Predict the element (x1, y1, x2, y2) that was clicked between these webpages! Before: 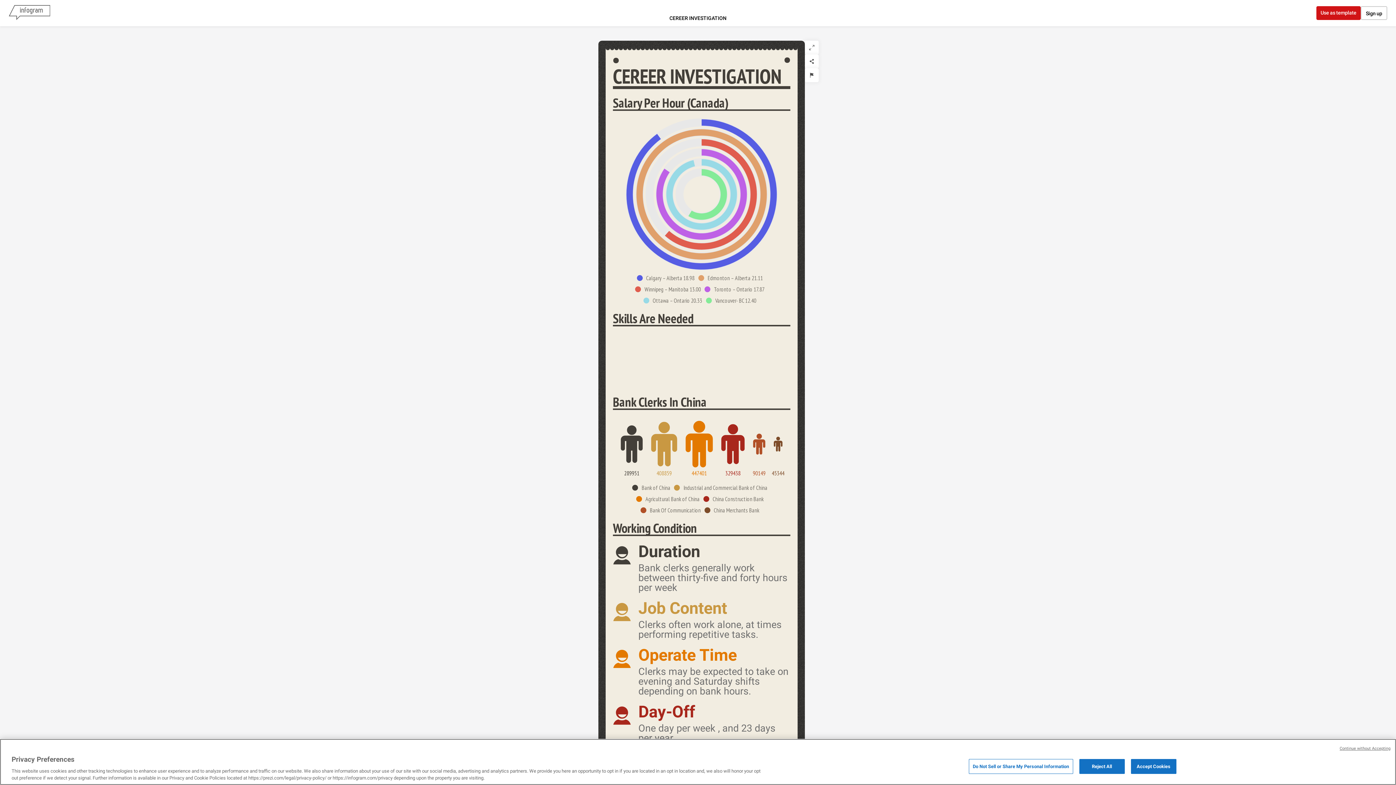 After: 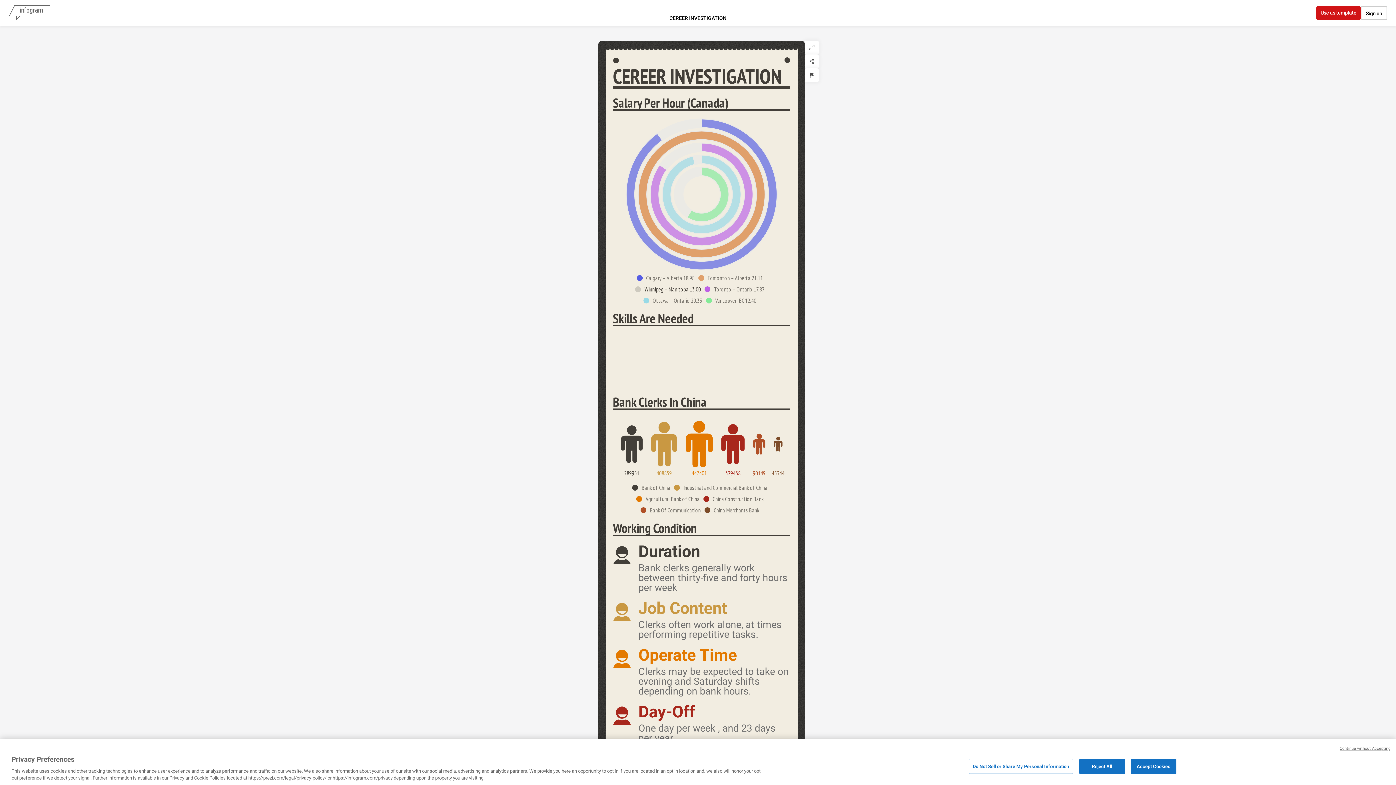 Action: label: Winnipeg – Manitoba 13.00 bbox: (635, 285, 704, 293)